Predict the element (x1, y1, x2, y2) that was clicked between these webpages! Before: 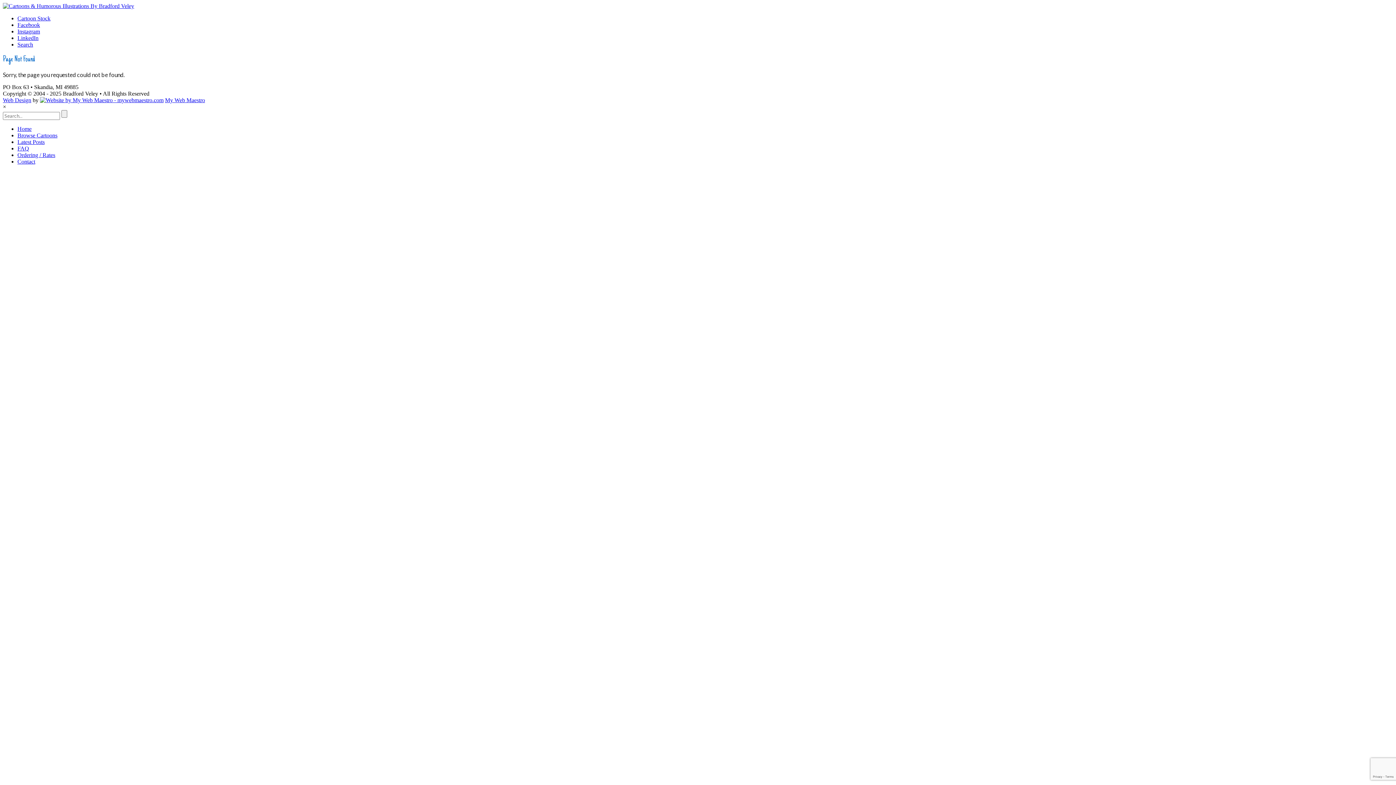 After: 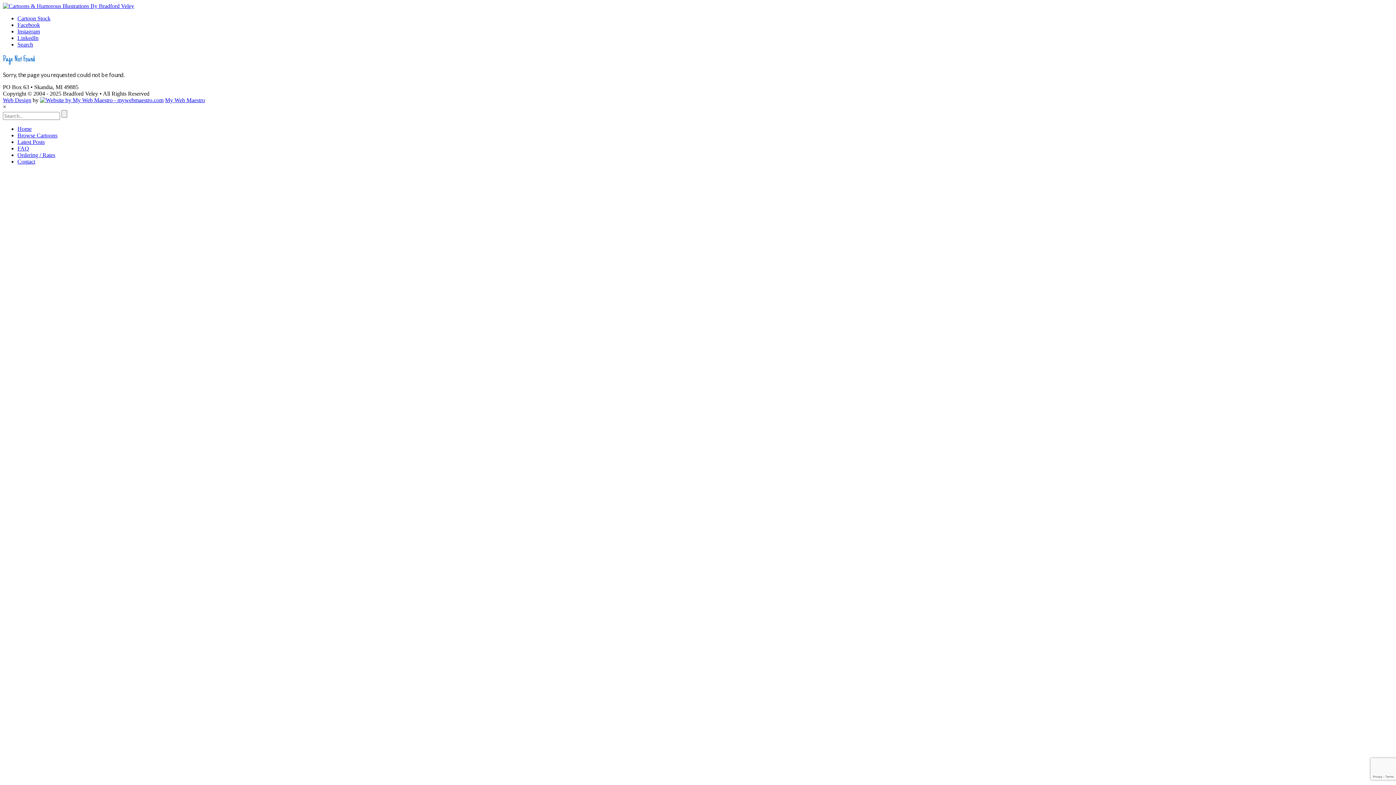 Action: bbox: (17, 28, 40, 34) label: Instagram